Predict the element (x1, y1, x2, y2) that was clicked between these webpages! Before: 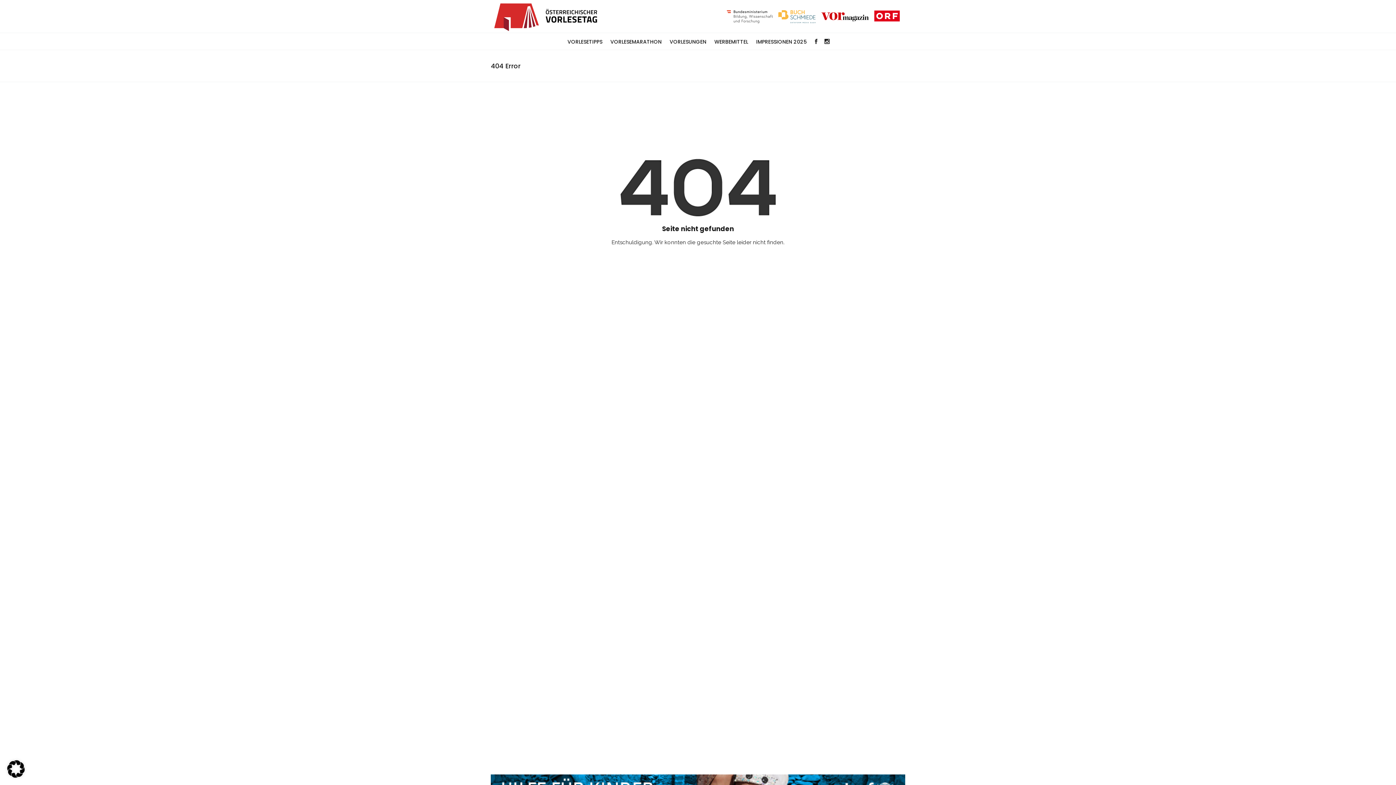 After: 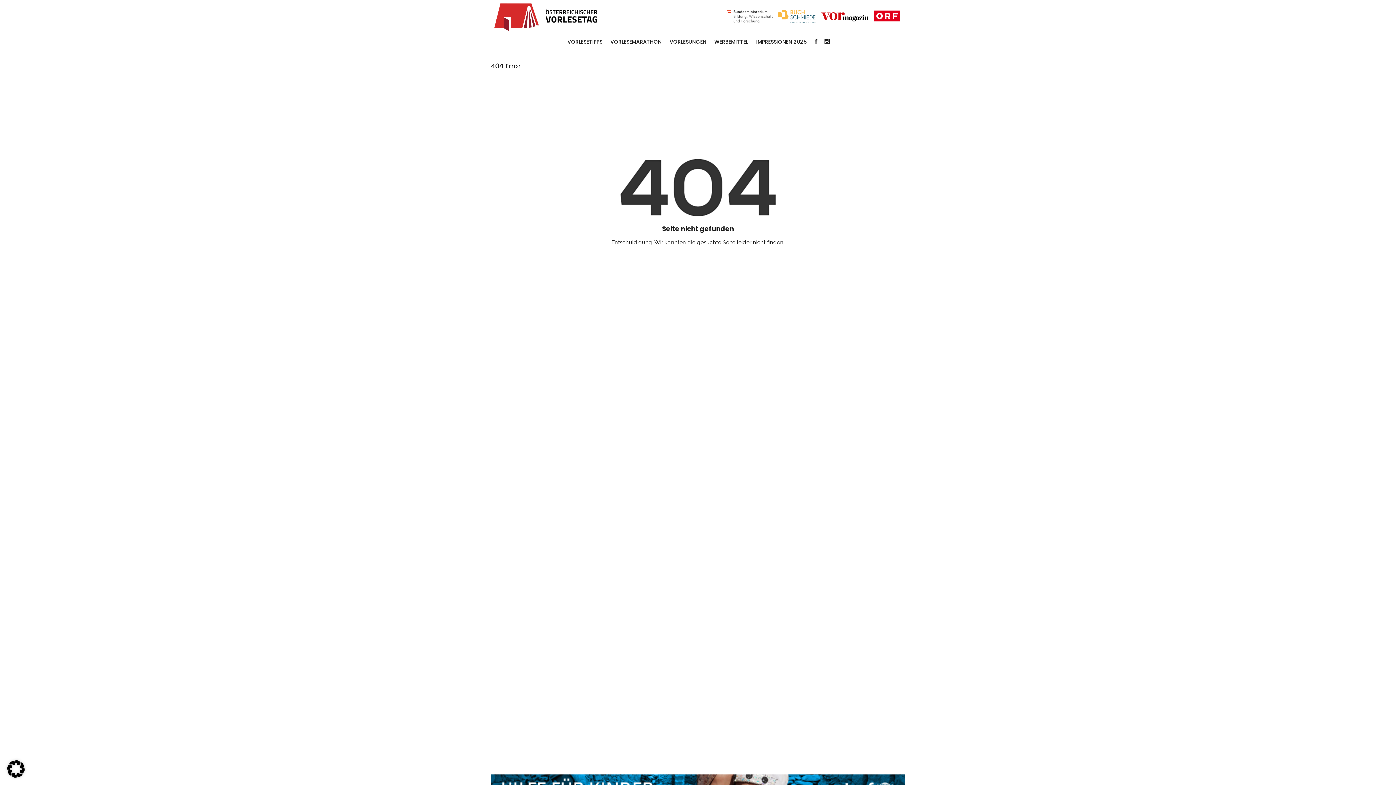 Action: bbox: (726, 0, 773, 23)